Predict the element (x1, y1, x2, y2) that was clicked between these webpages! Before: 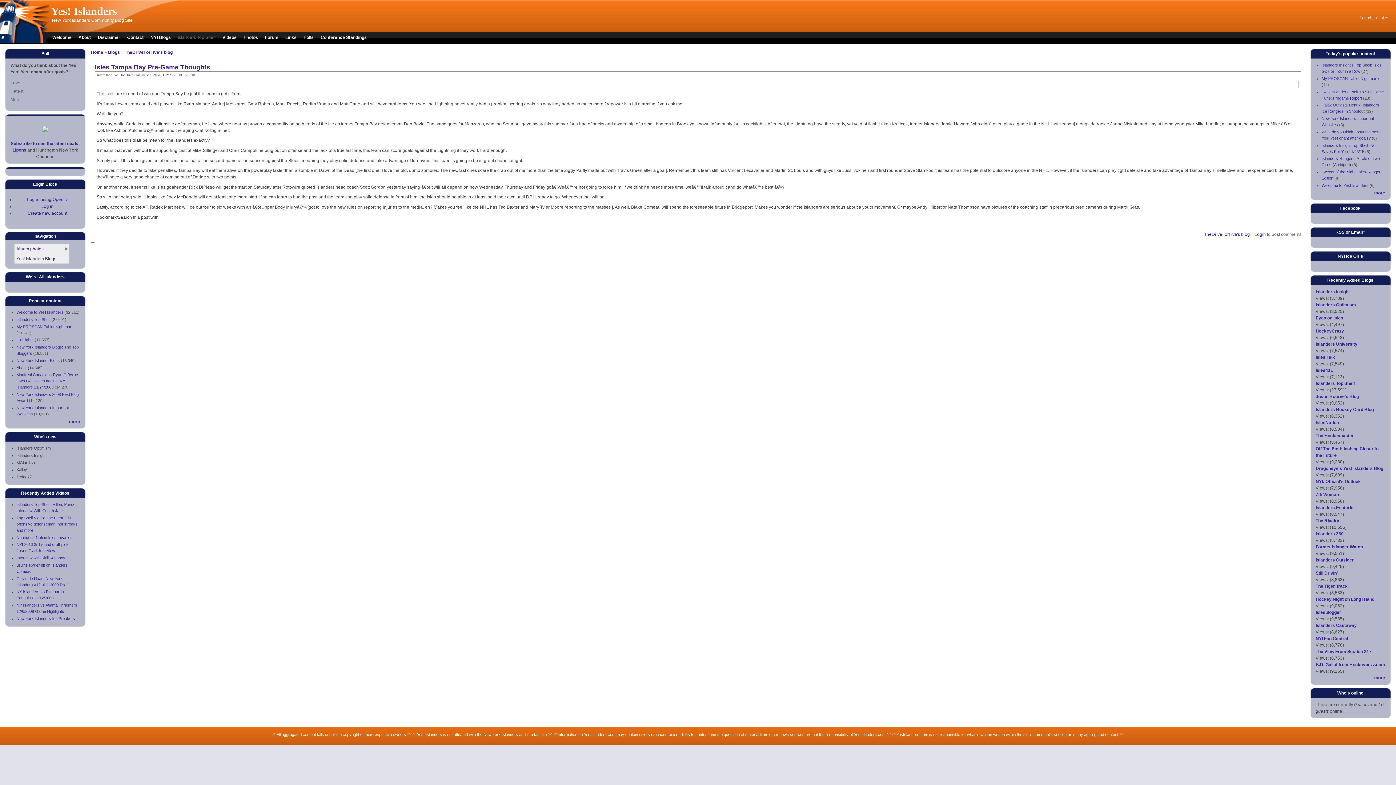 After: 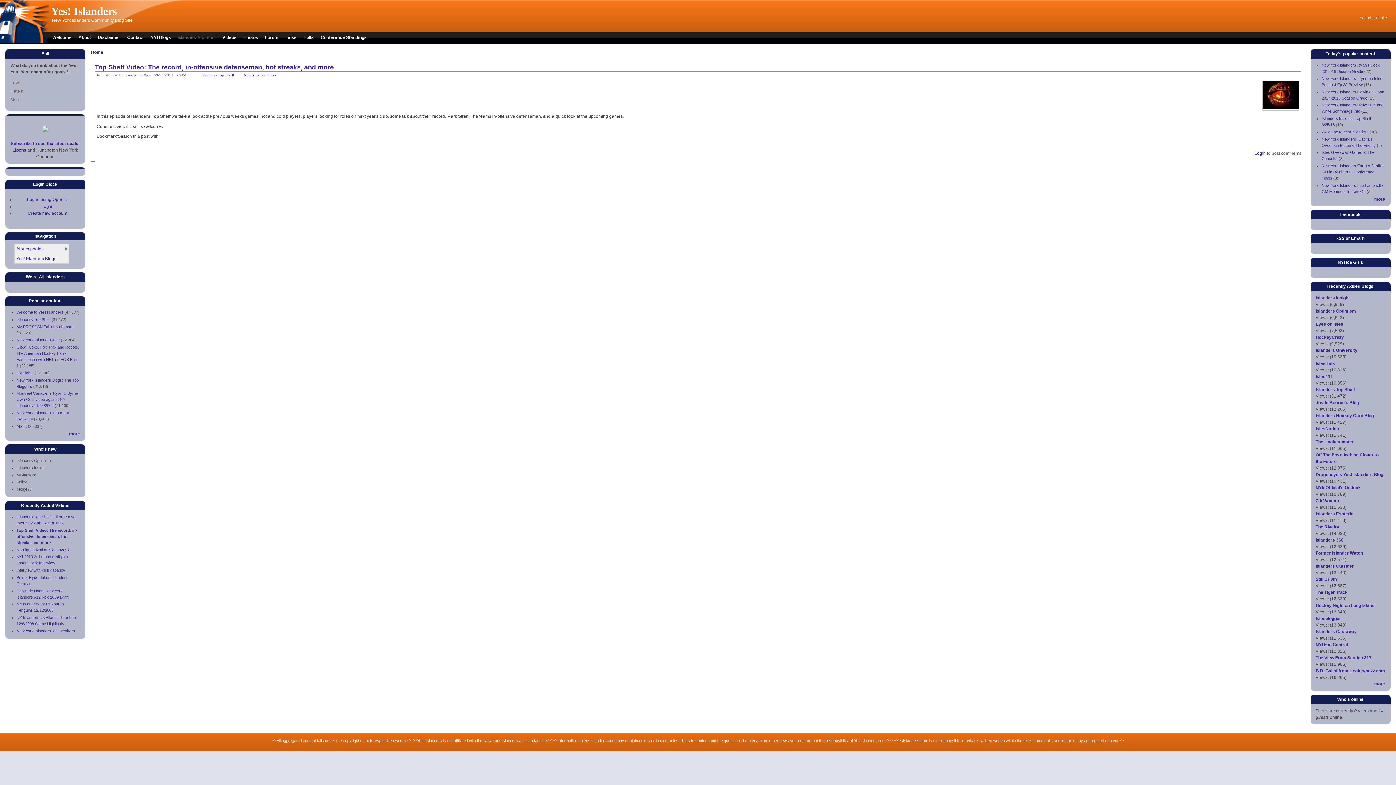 Action: label: Top Shelf Video: The record, in-offensive defenseman, hot streaks, and more bbox: (16, 515, 78, 532)